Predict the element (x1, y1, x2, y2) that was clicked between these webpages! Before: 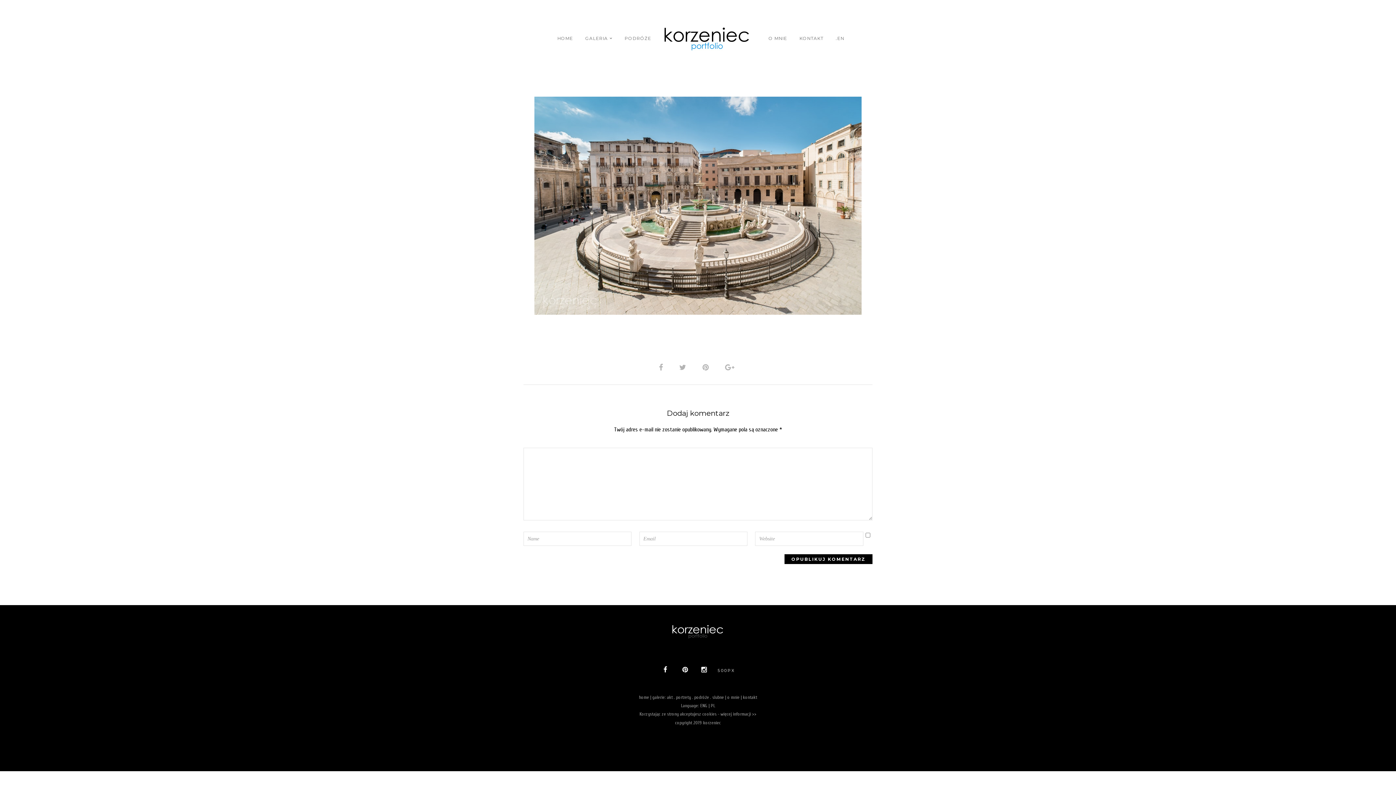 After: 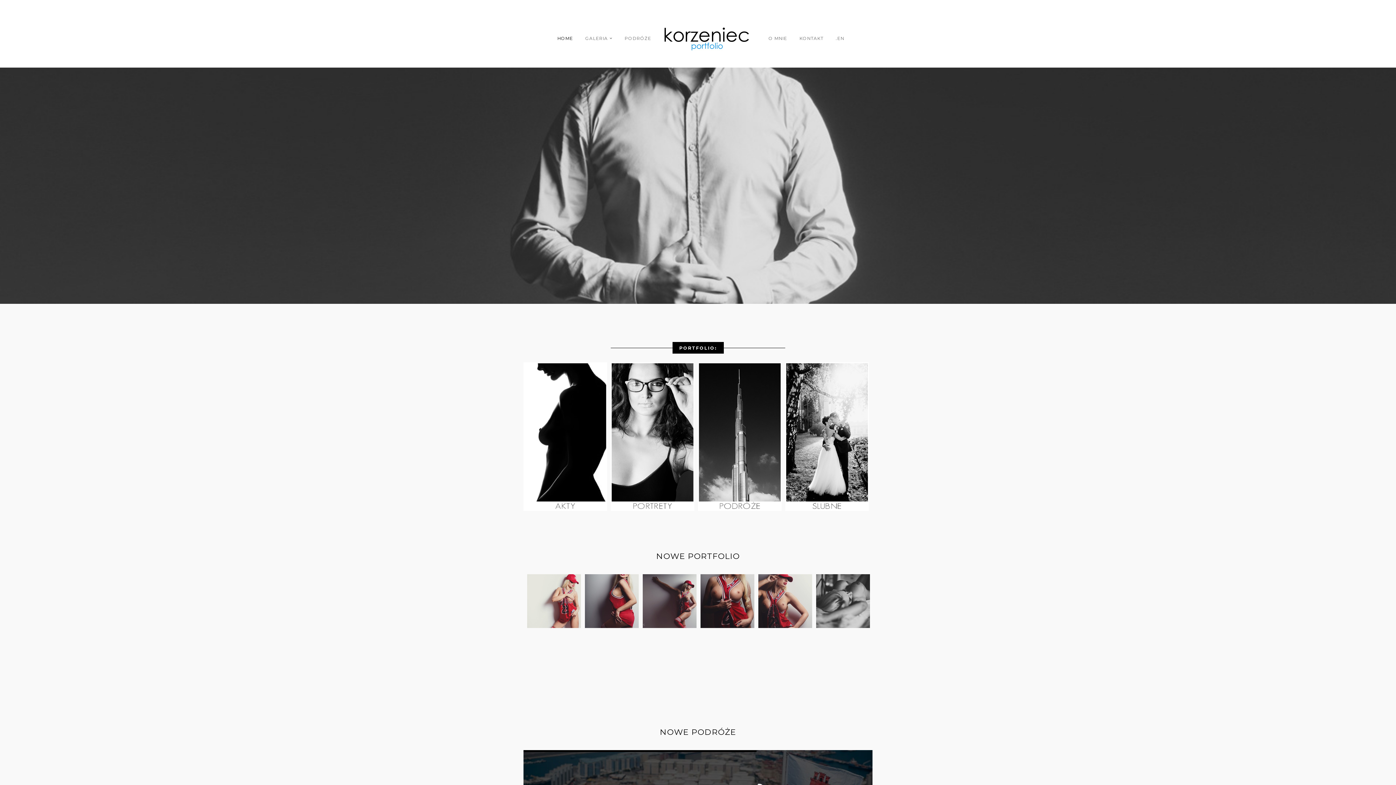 Action: bbox: (670, 623, 725, 640)